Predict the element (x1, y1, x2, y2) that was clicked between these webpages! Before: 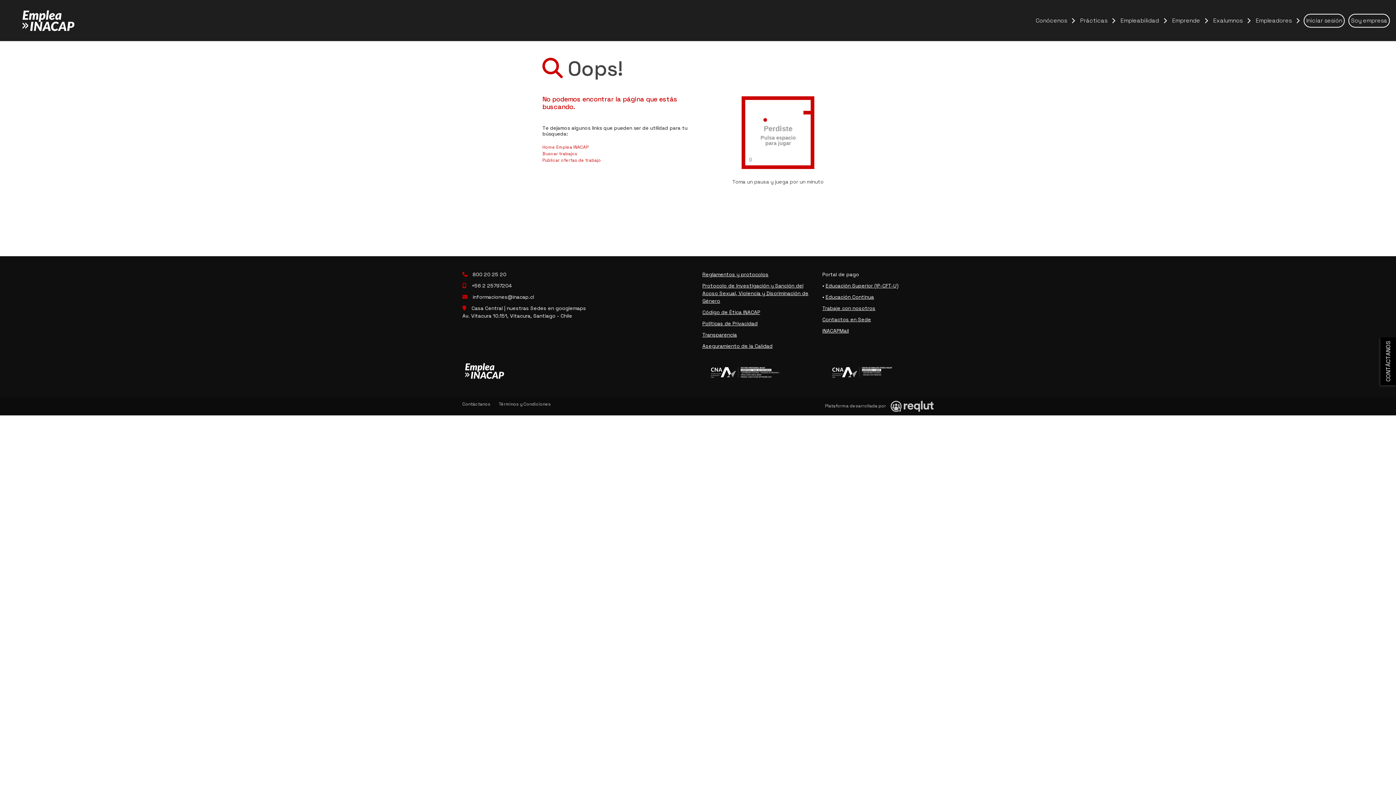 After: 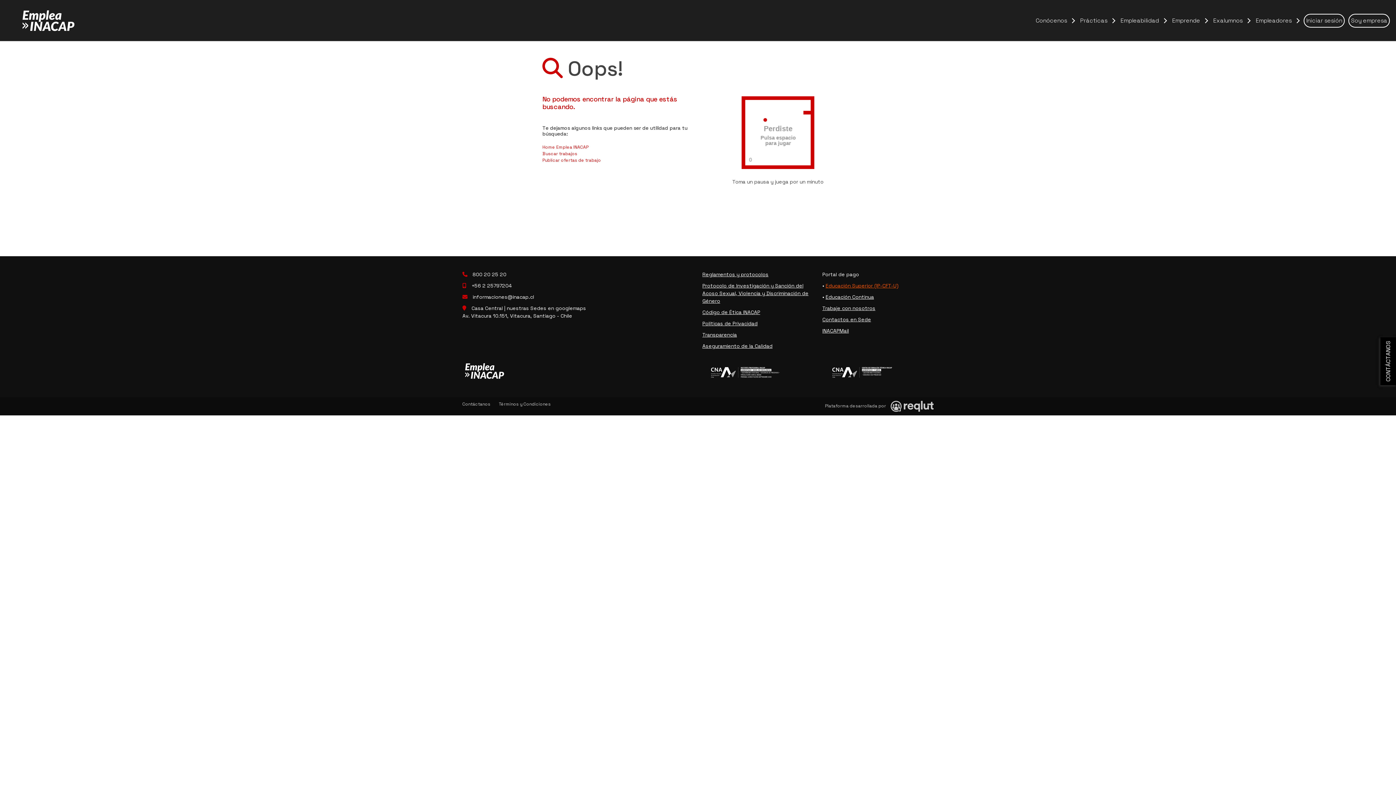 Action: label: Educación Superior (IP-CFT-U) bbox: (825, 282, 898, 289)